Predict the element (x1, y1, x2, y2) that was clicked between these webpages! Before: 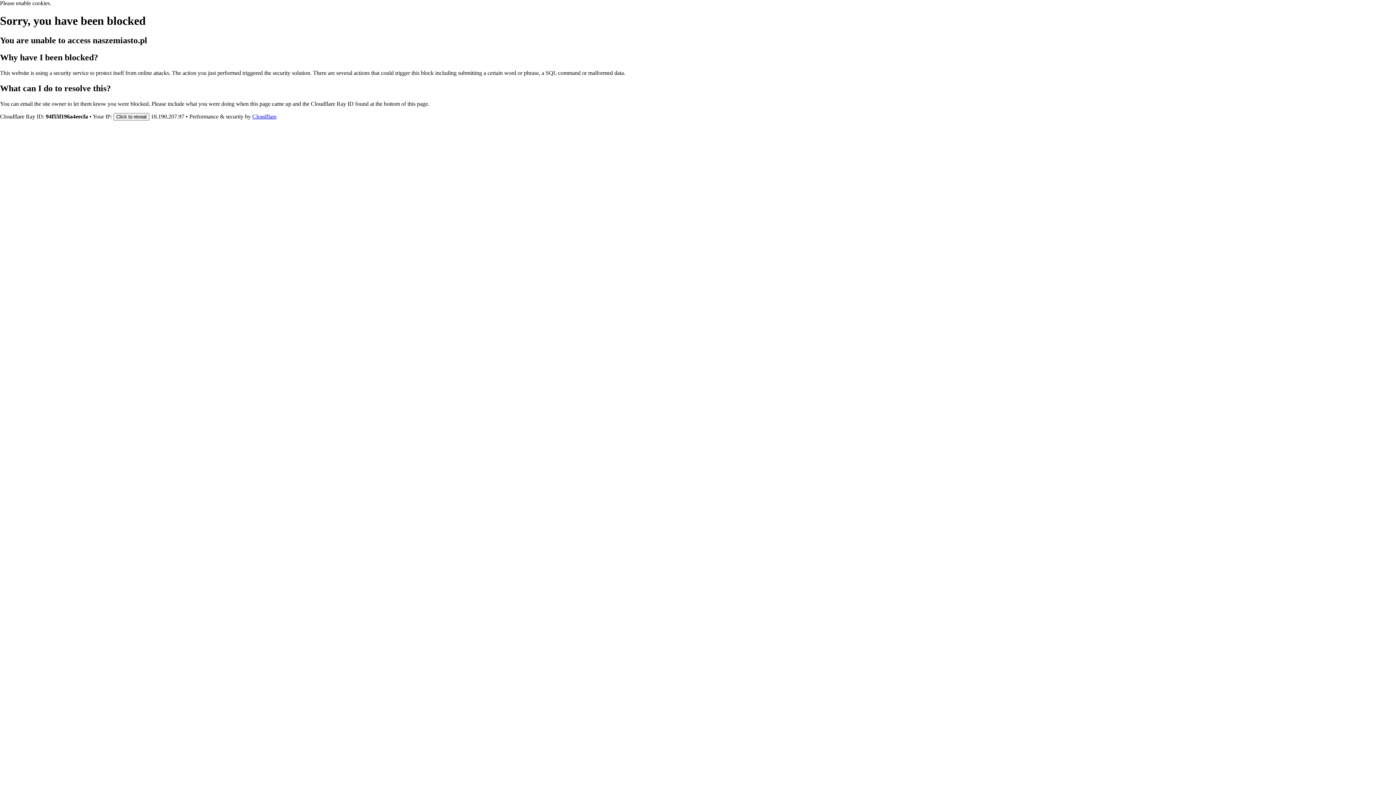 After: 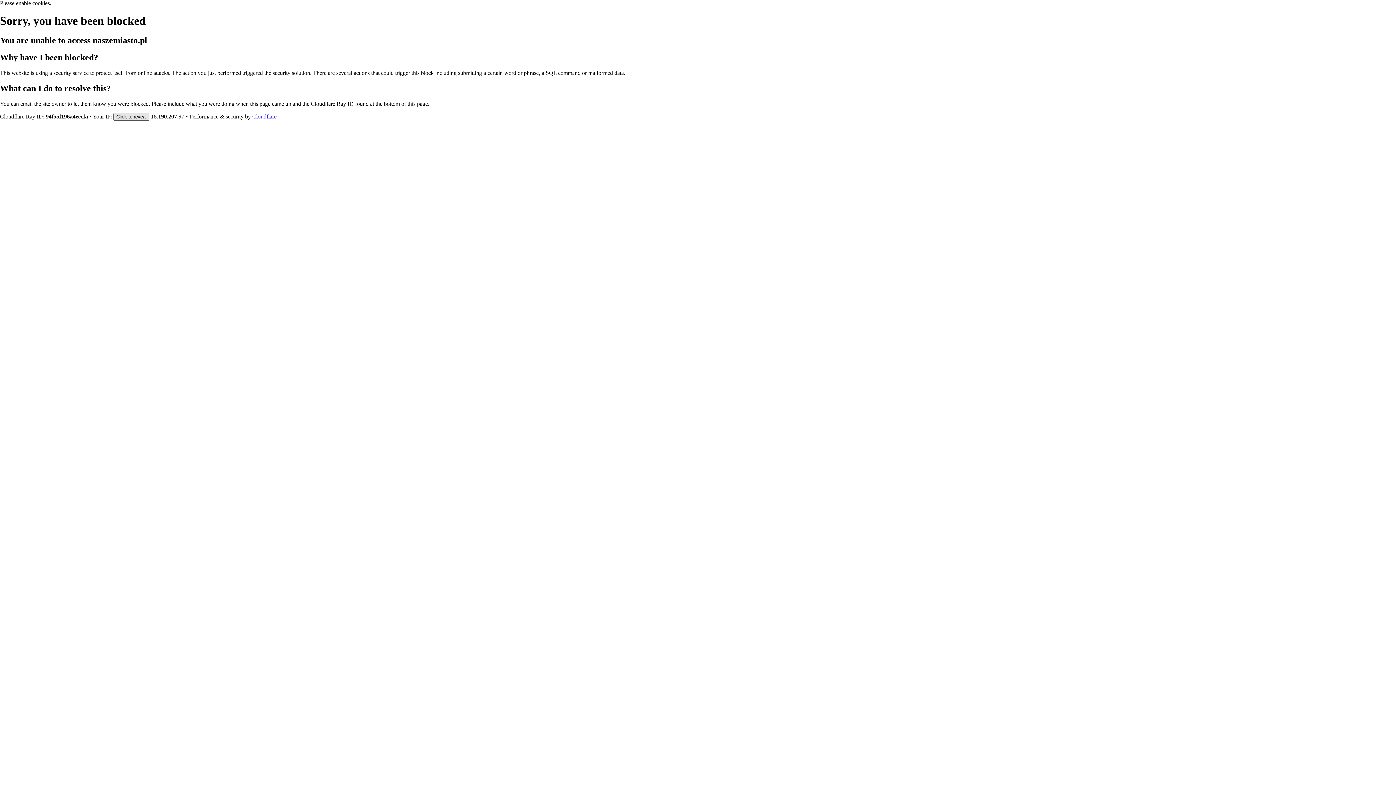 Action: bbox: (113, 112, 149, 120) label: Click to reveal